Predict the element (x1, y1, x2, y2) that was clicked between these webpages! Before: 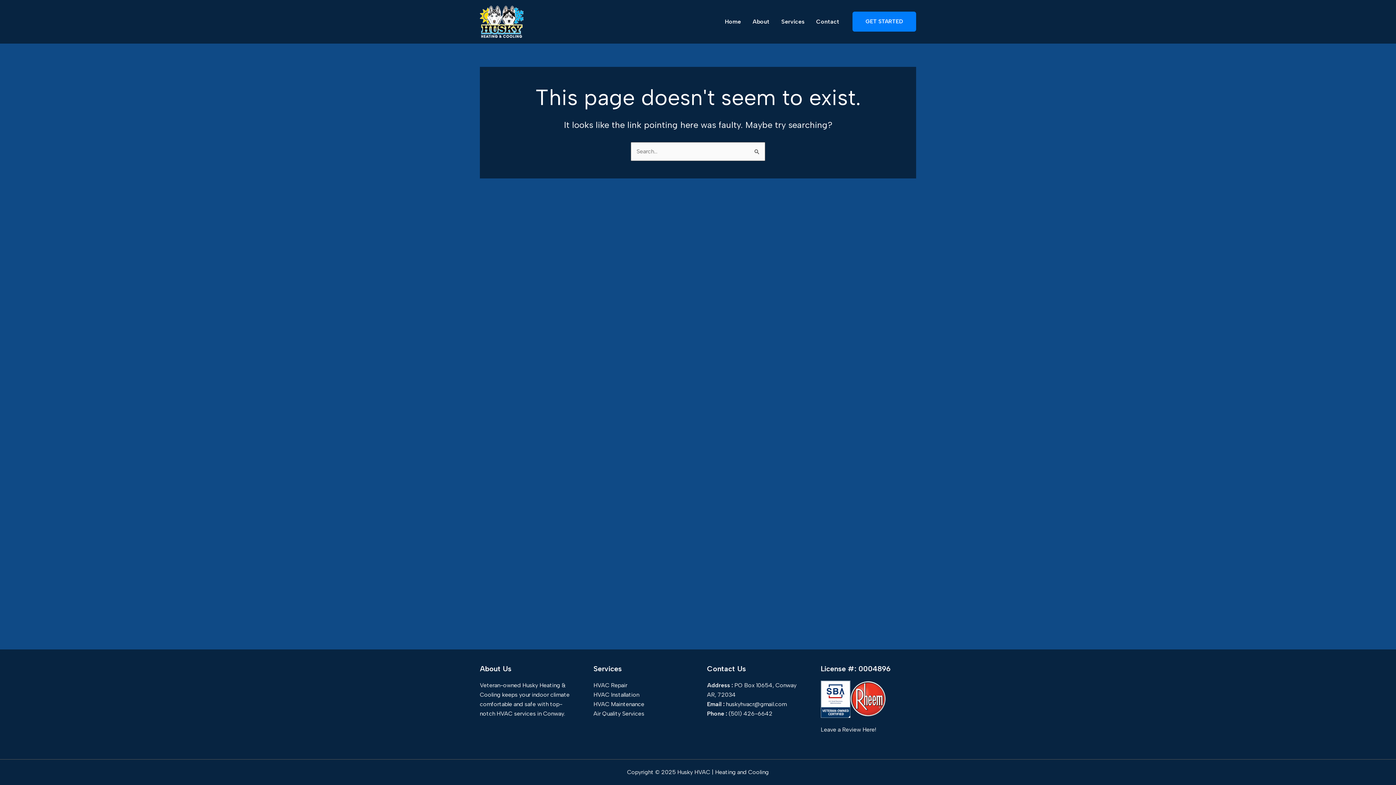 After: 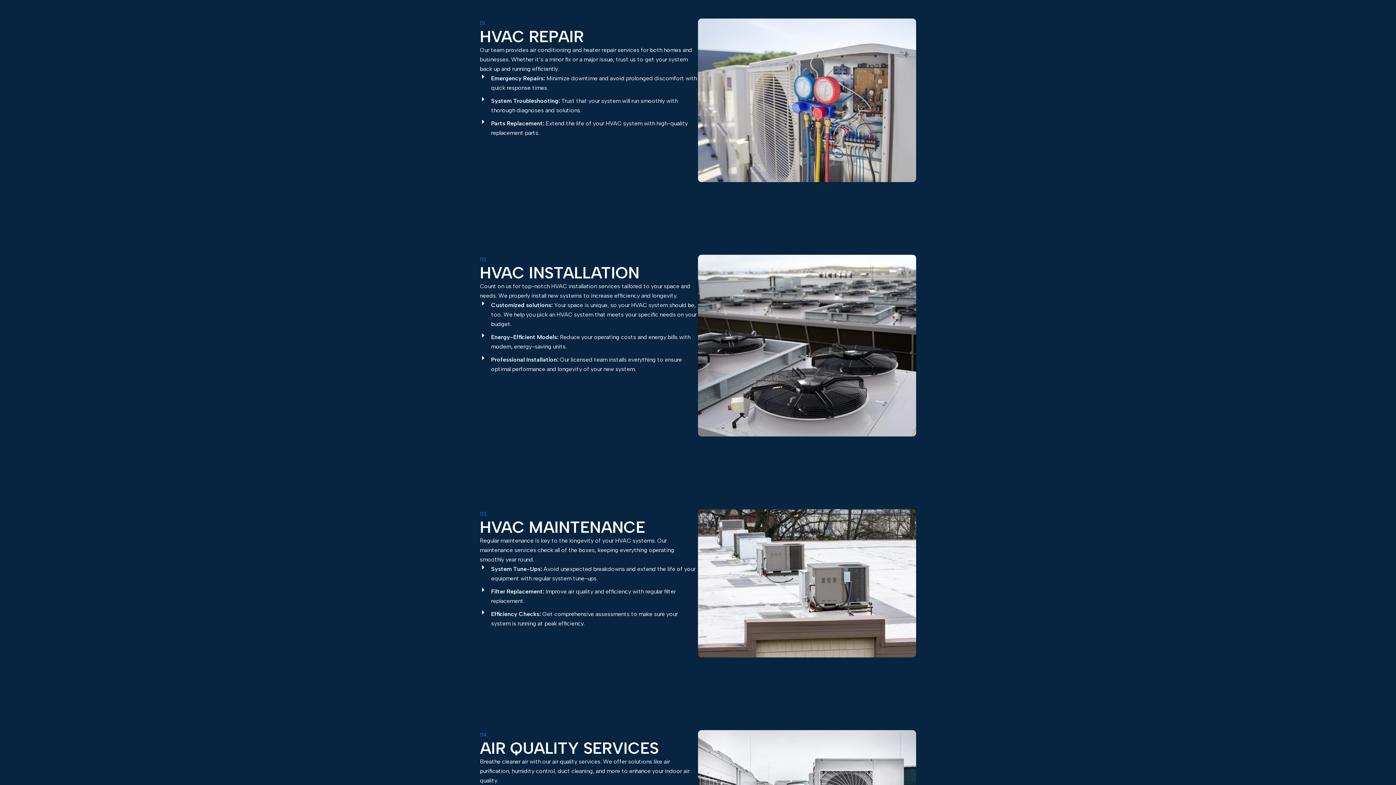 Action: bbox: (593, 682, 627, 689) label: HVAC Repair